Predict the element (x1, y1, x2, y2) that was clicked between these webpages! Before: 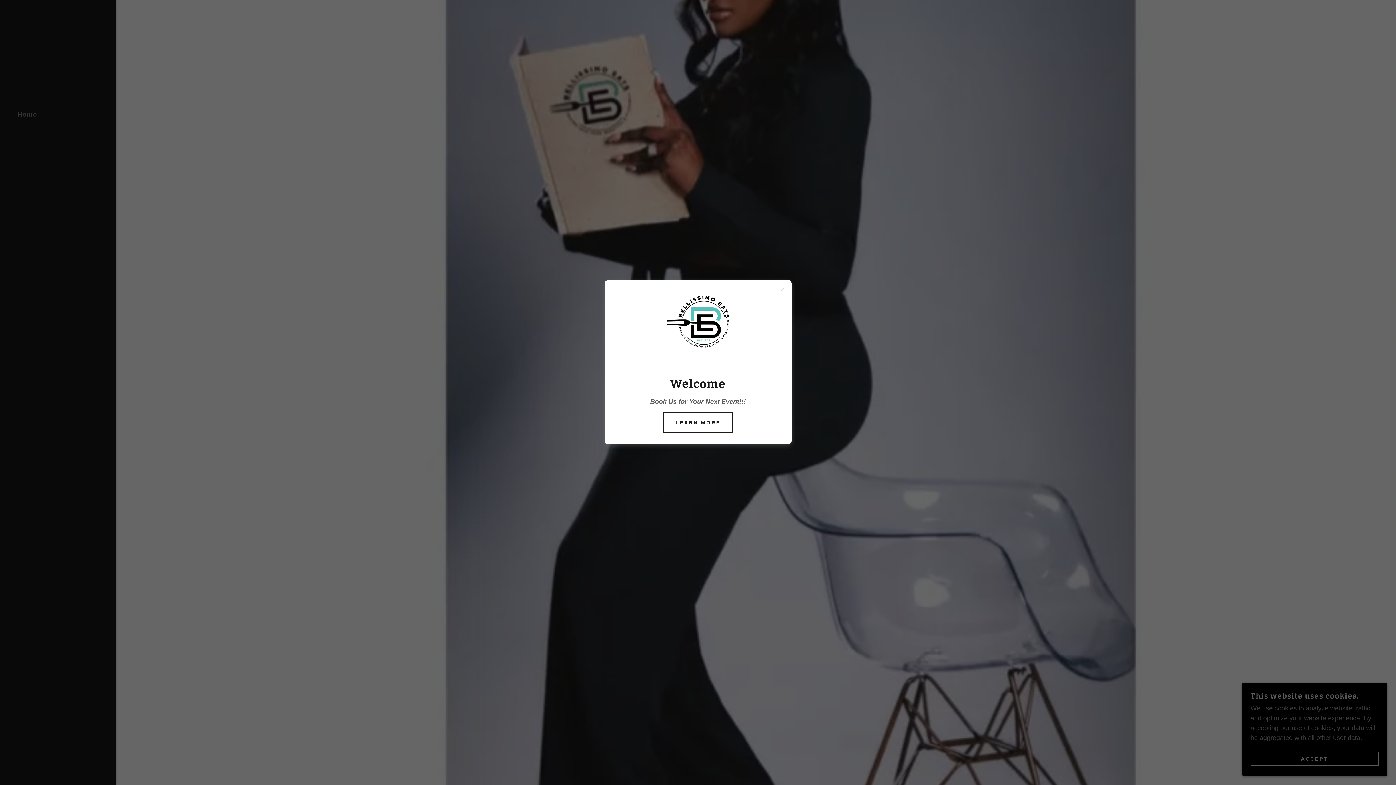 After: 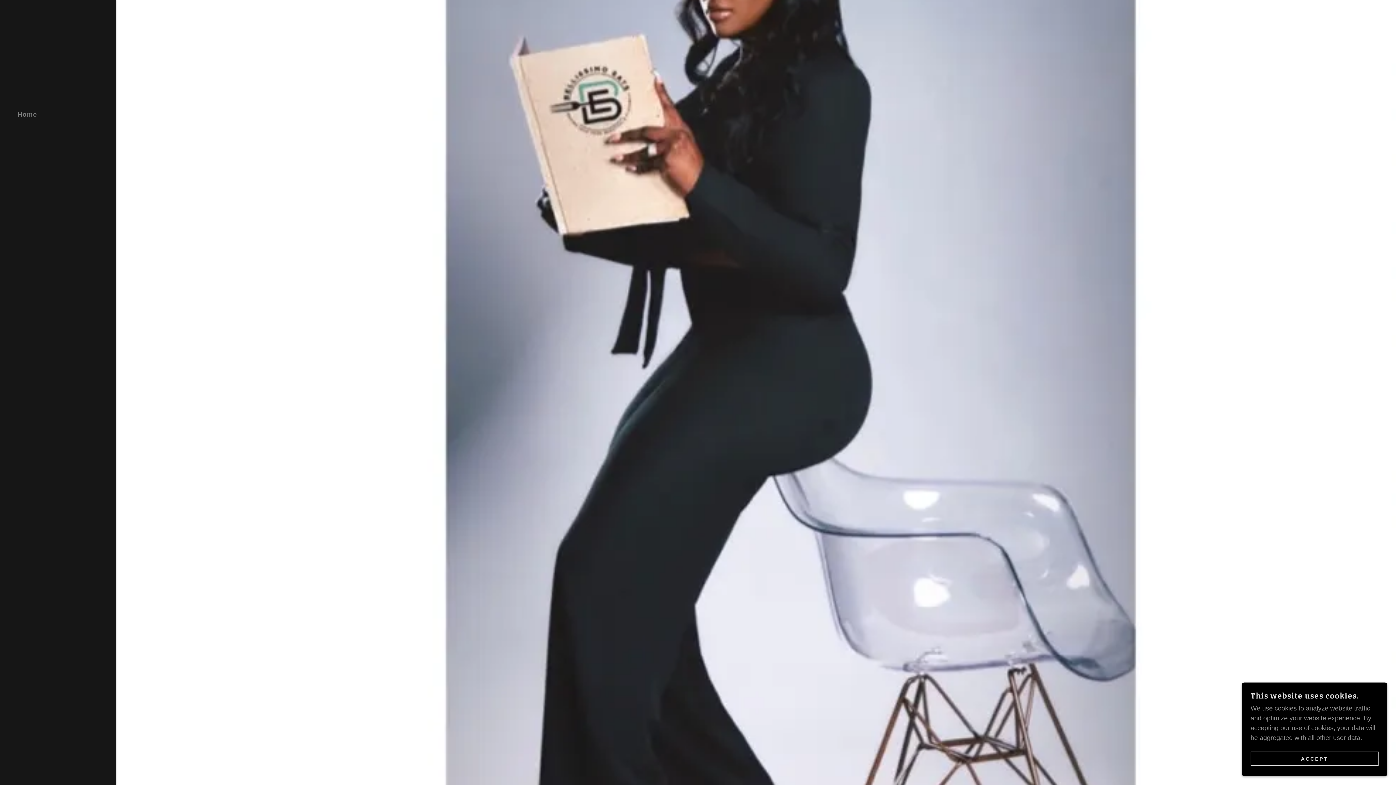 Action: label: LEARN MORE bbox: (663, 412, 733, 432)